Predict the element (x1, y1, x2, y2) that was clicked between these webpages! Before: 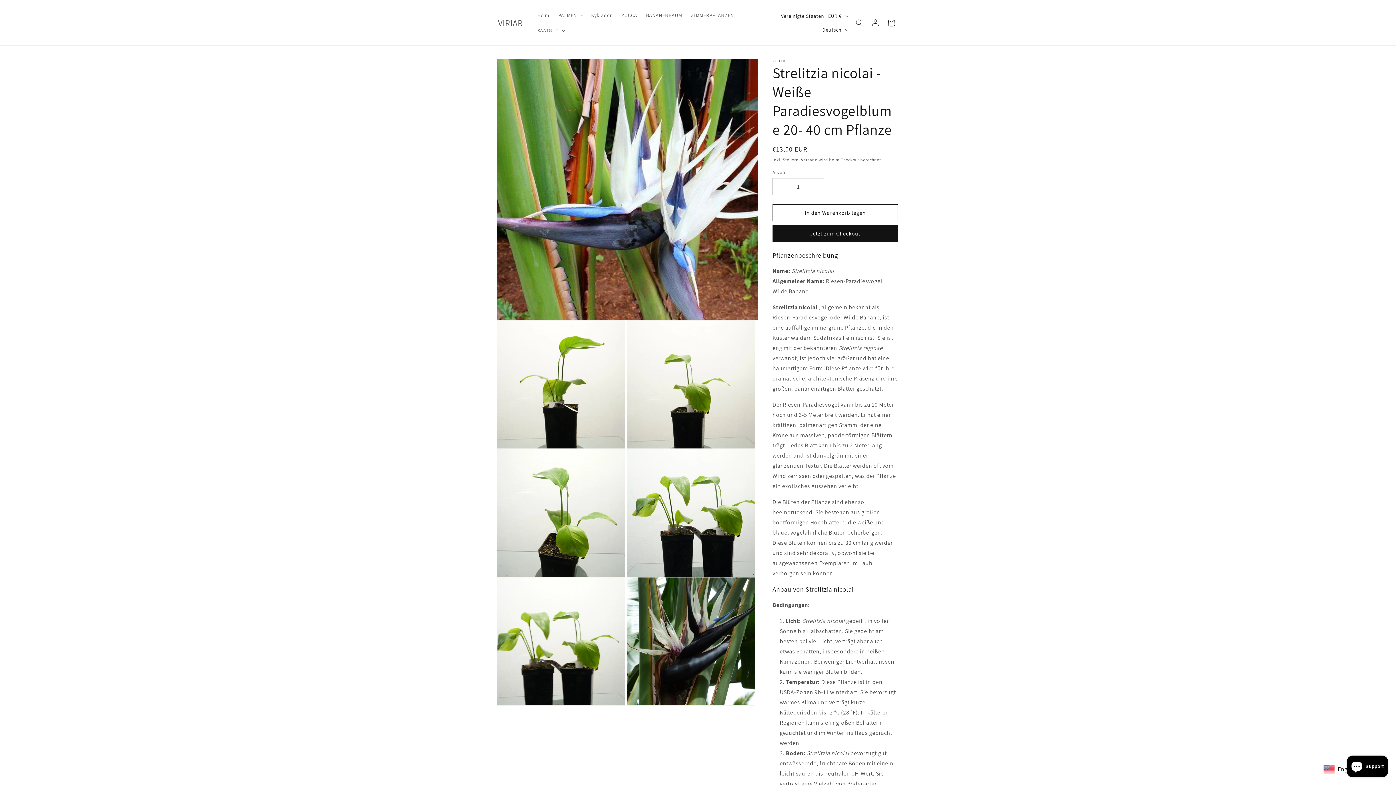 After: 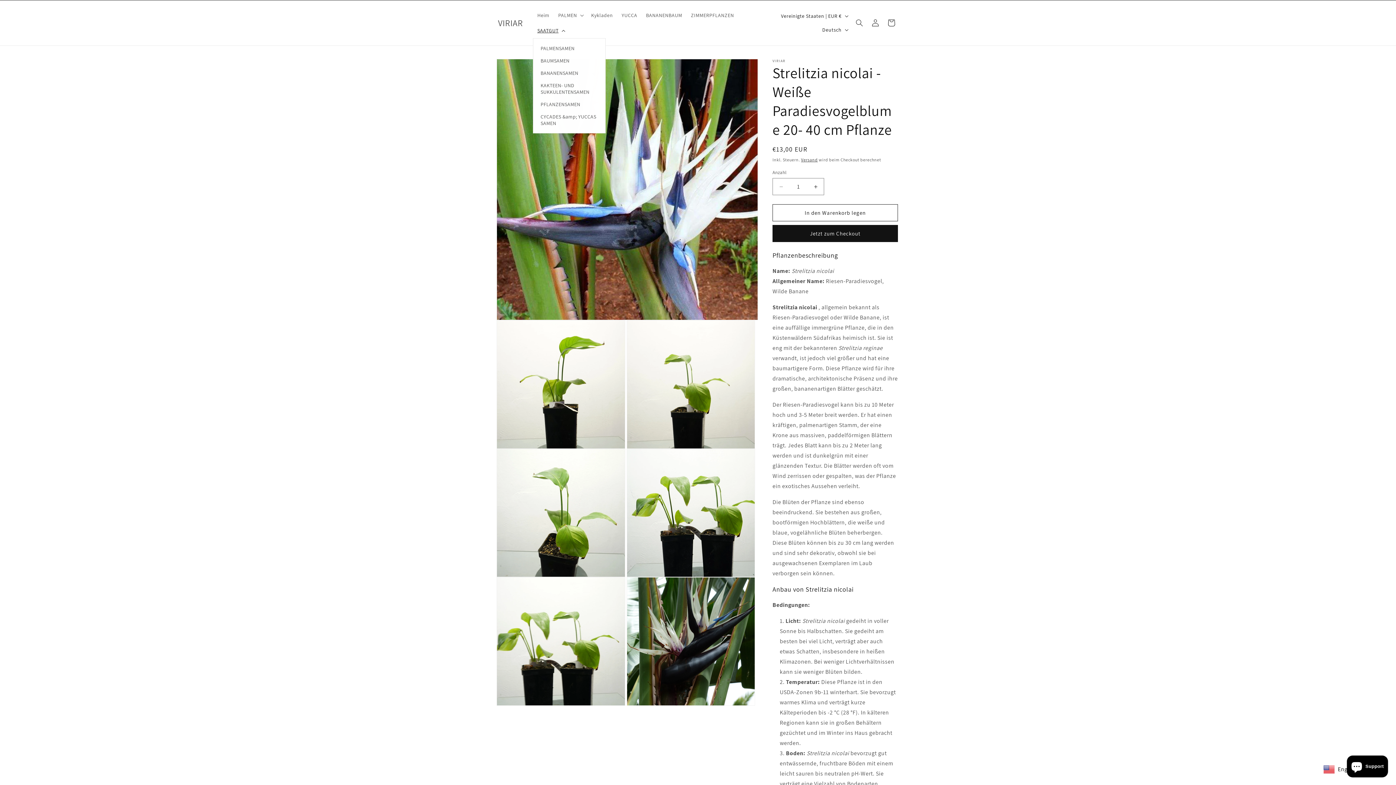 Action: bbox: (533, 22, 568, 38) label: SAATGUT